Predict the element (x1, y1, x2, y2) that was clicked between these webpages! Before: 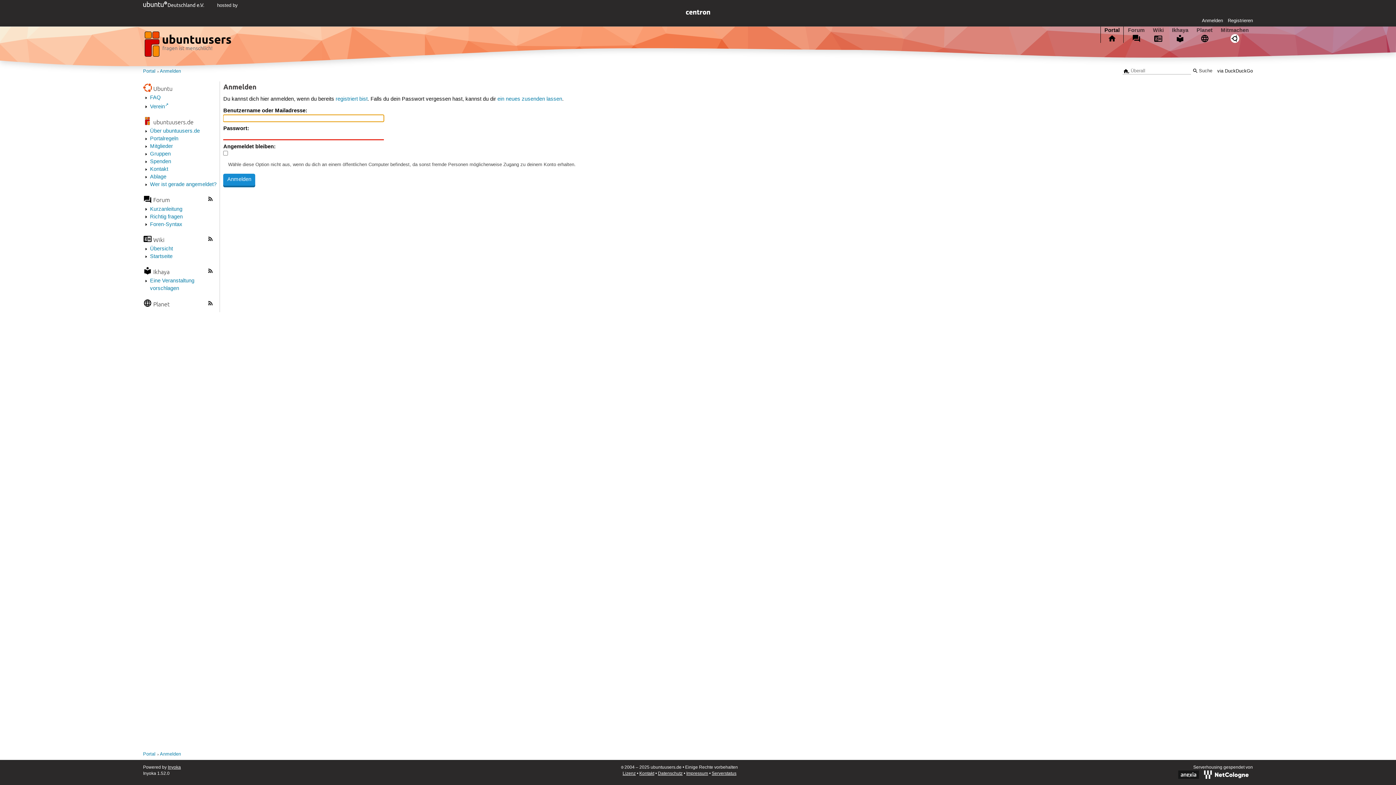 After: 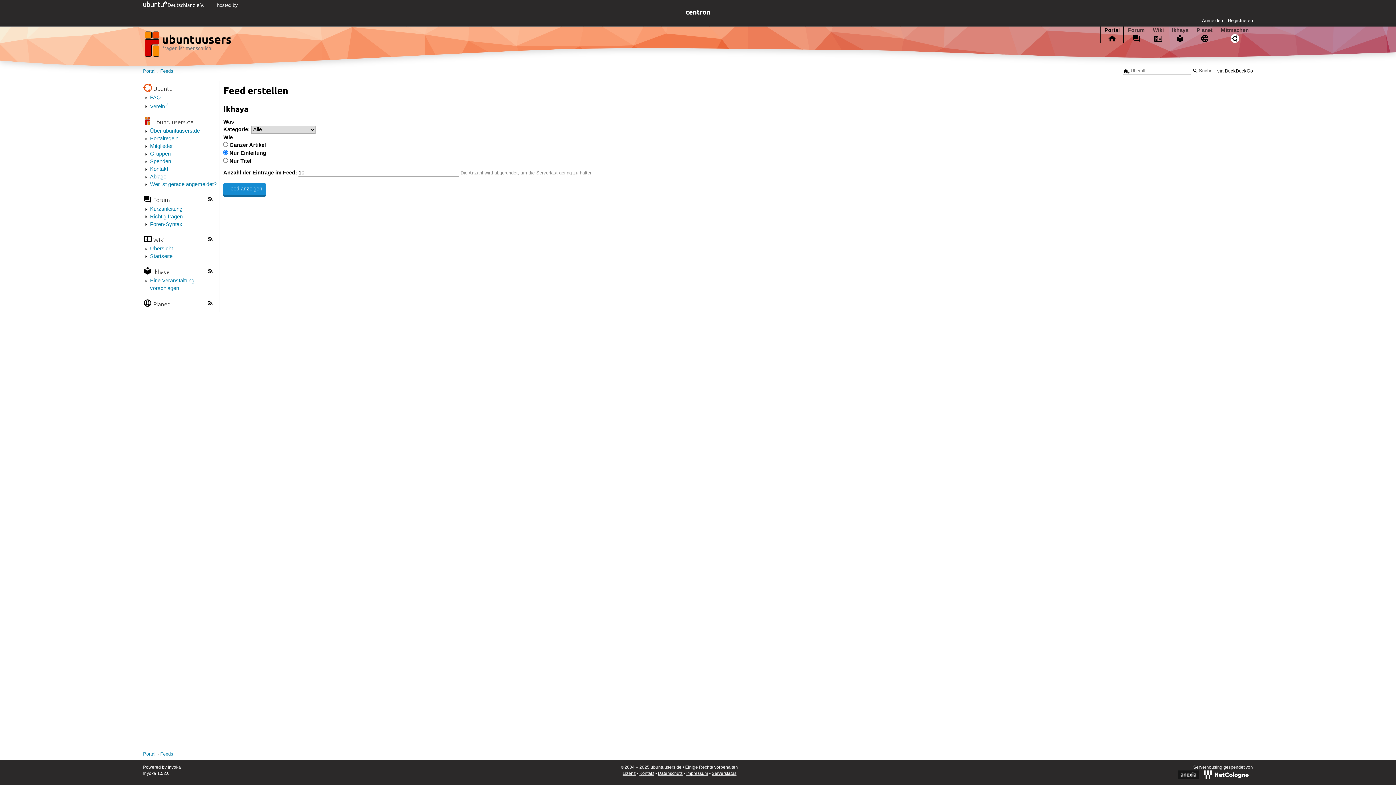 Action: bbox: (207, 267, 213, 276)